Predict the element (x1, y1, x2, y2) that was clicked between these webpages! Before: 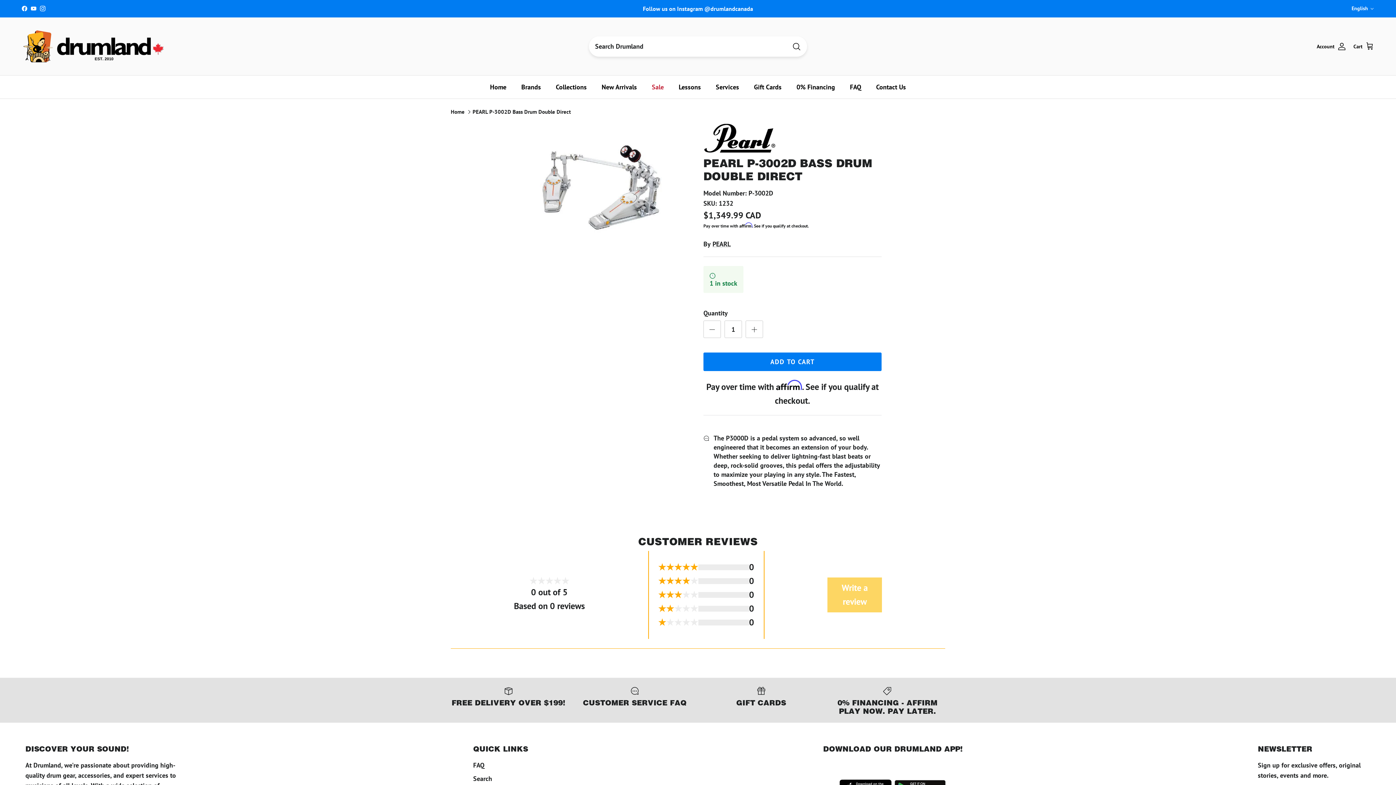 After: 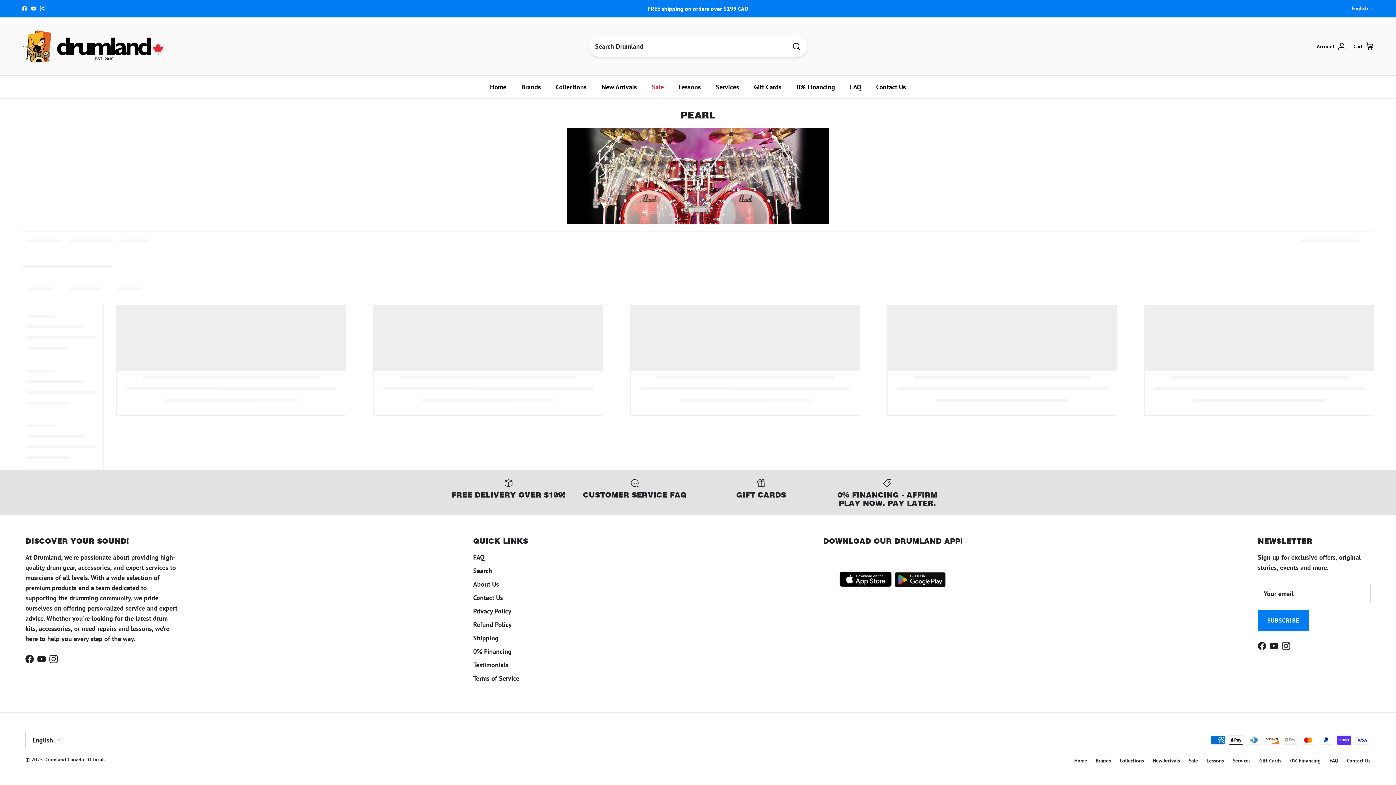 Action: bbox: (712, 239, 730, 248) label: PEARL